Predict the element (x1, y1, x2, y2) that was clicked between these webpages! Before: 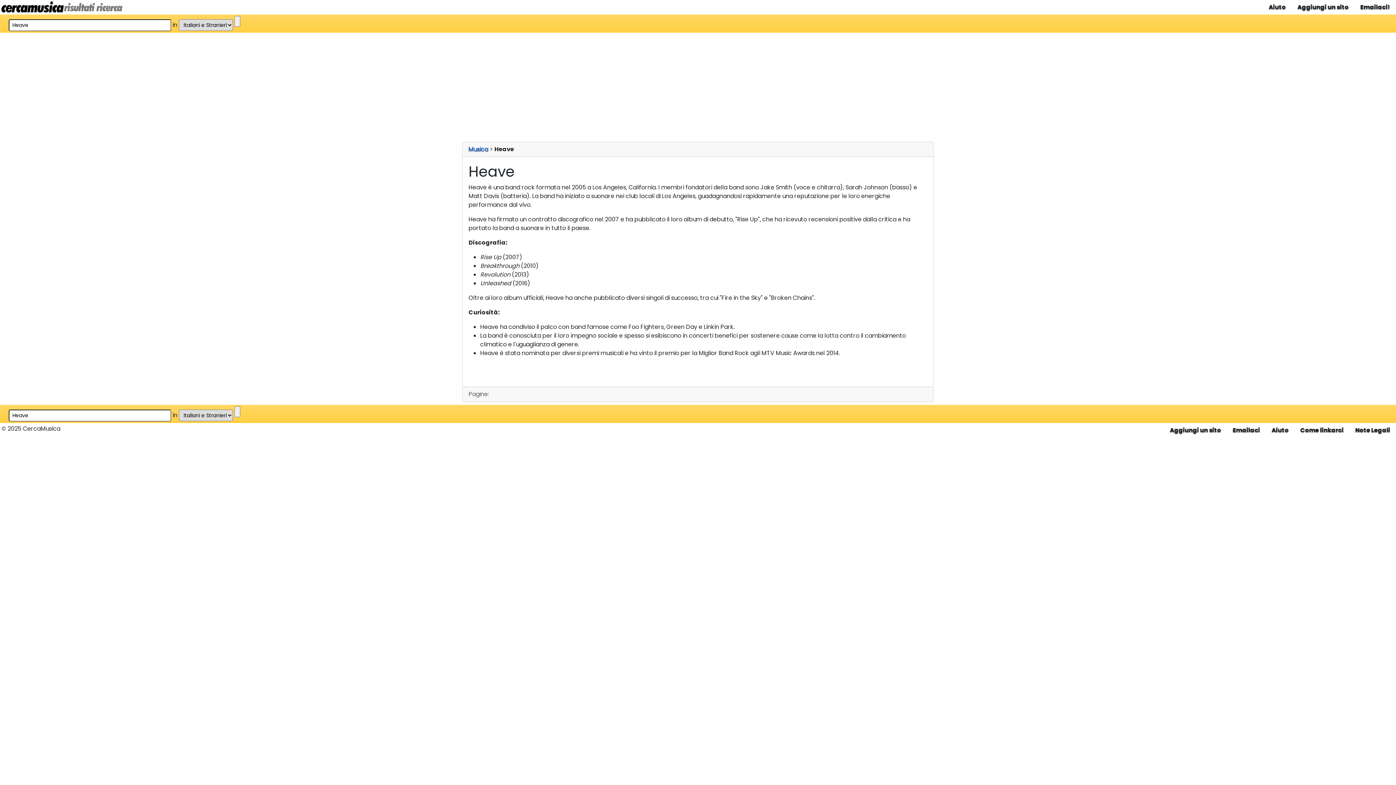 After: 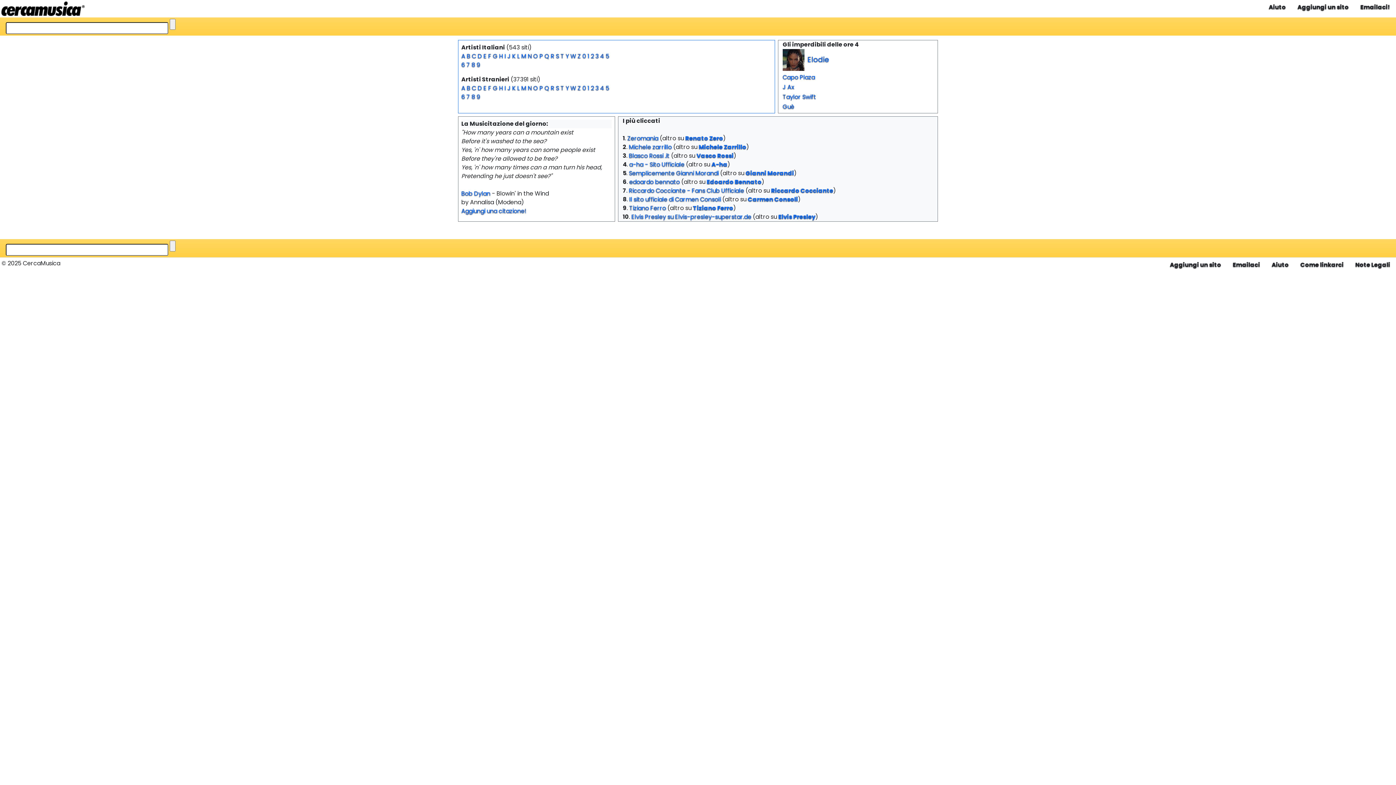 Action: bbox: (1, 2, 64, 10)